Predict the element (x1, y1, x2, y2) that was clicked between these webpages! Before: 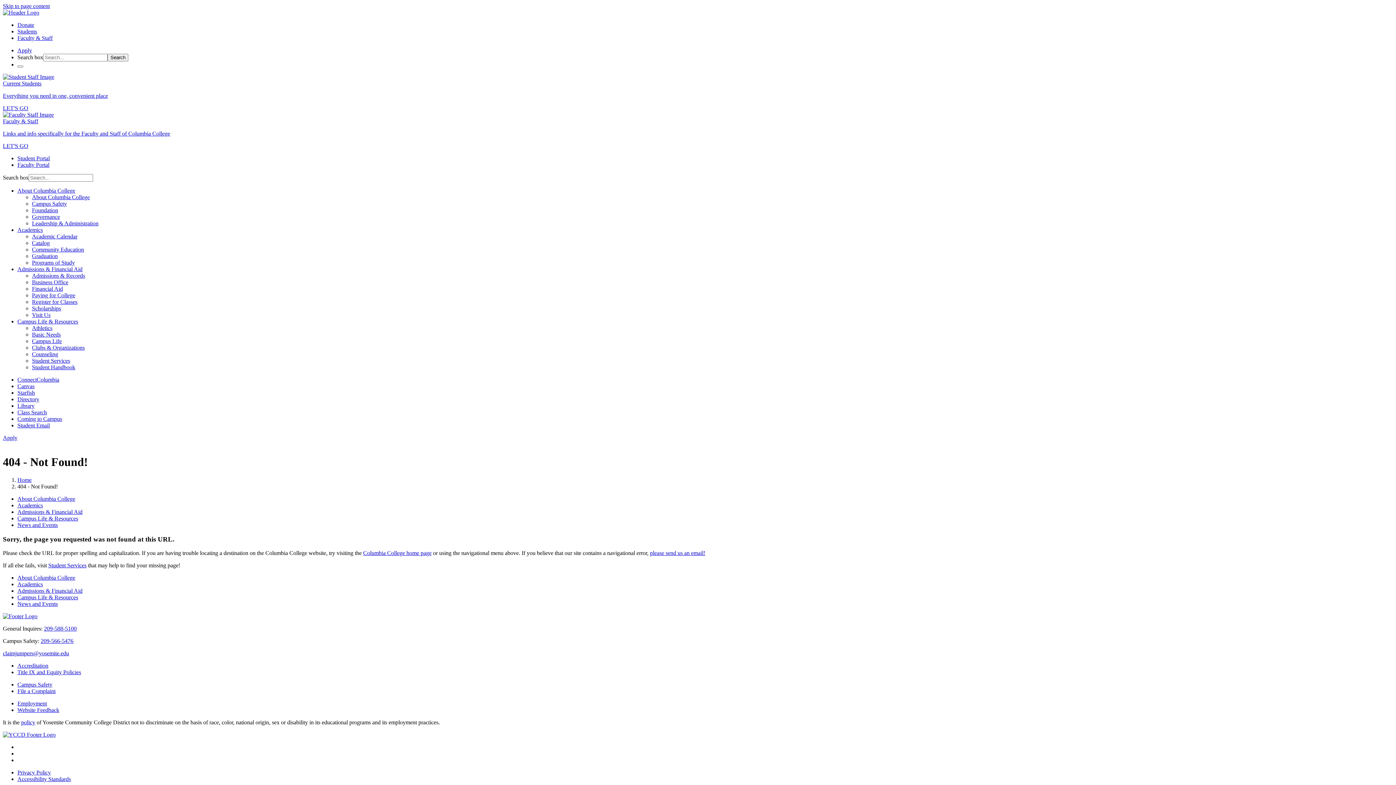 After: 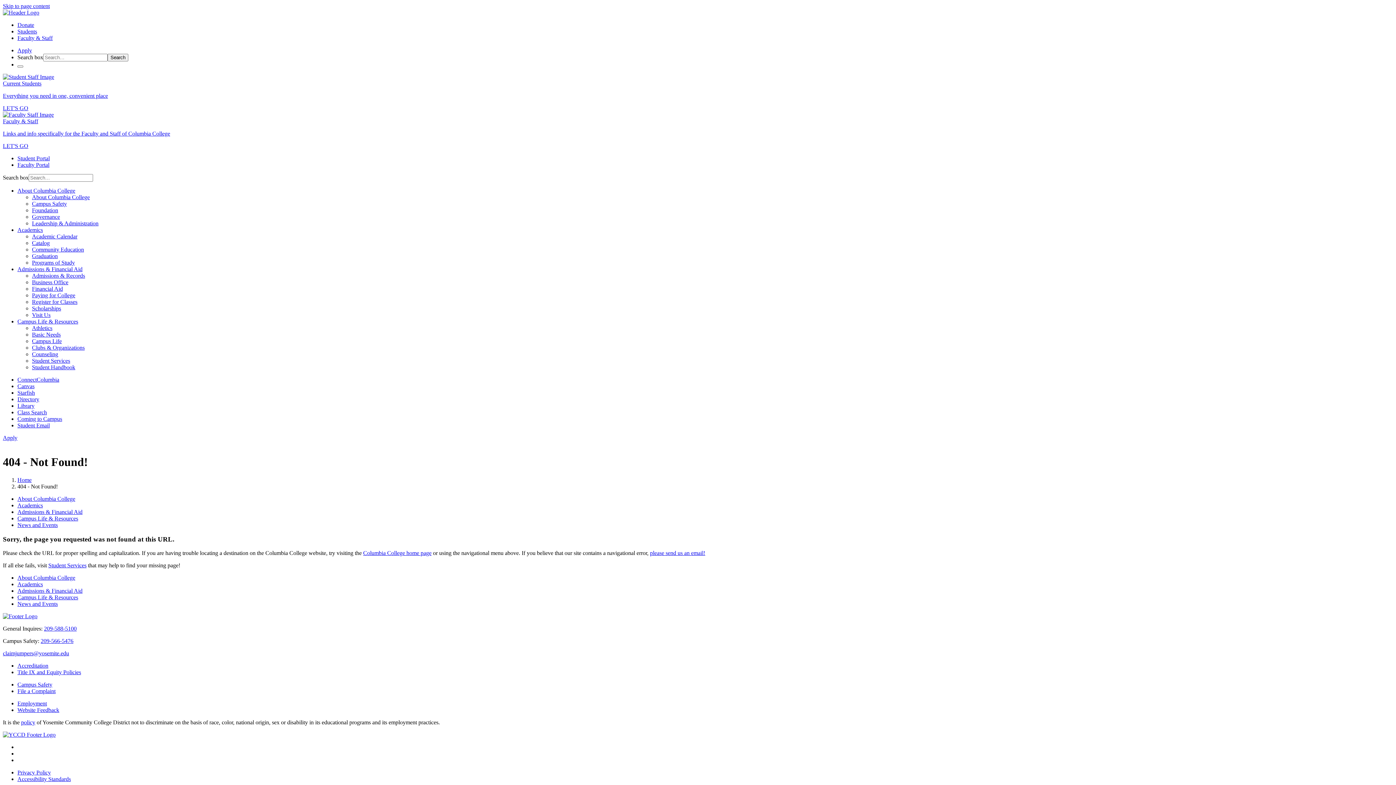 Action: bbox: (2, 650, 69, 656) label: claimjumpers@yosemite.edu